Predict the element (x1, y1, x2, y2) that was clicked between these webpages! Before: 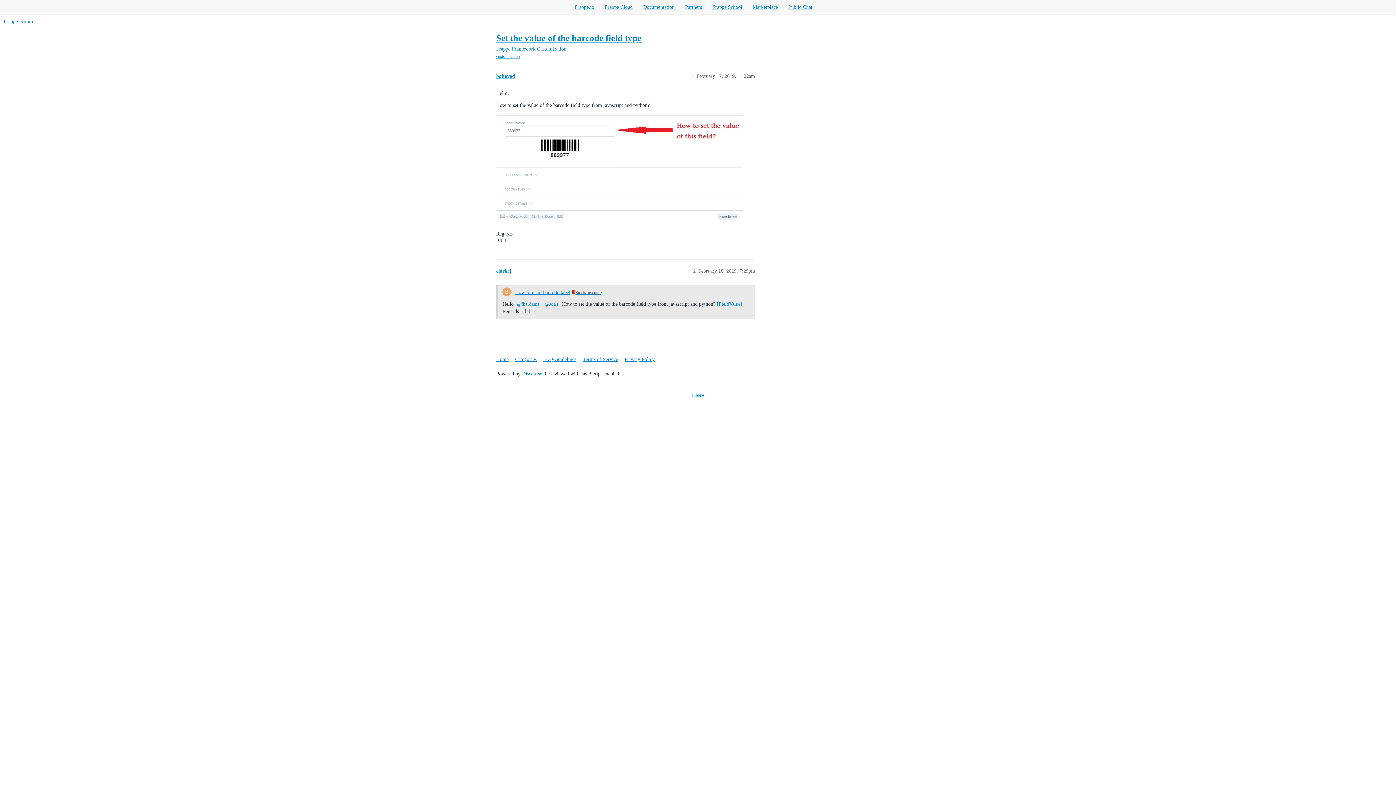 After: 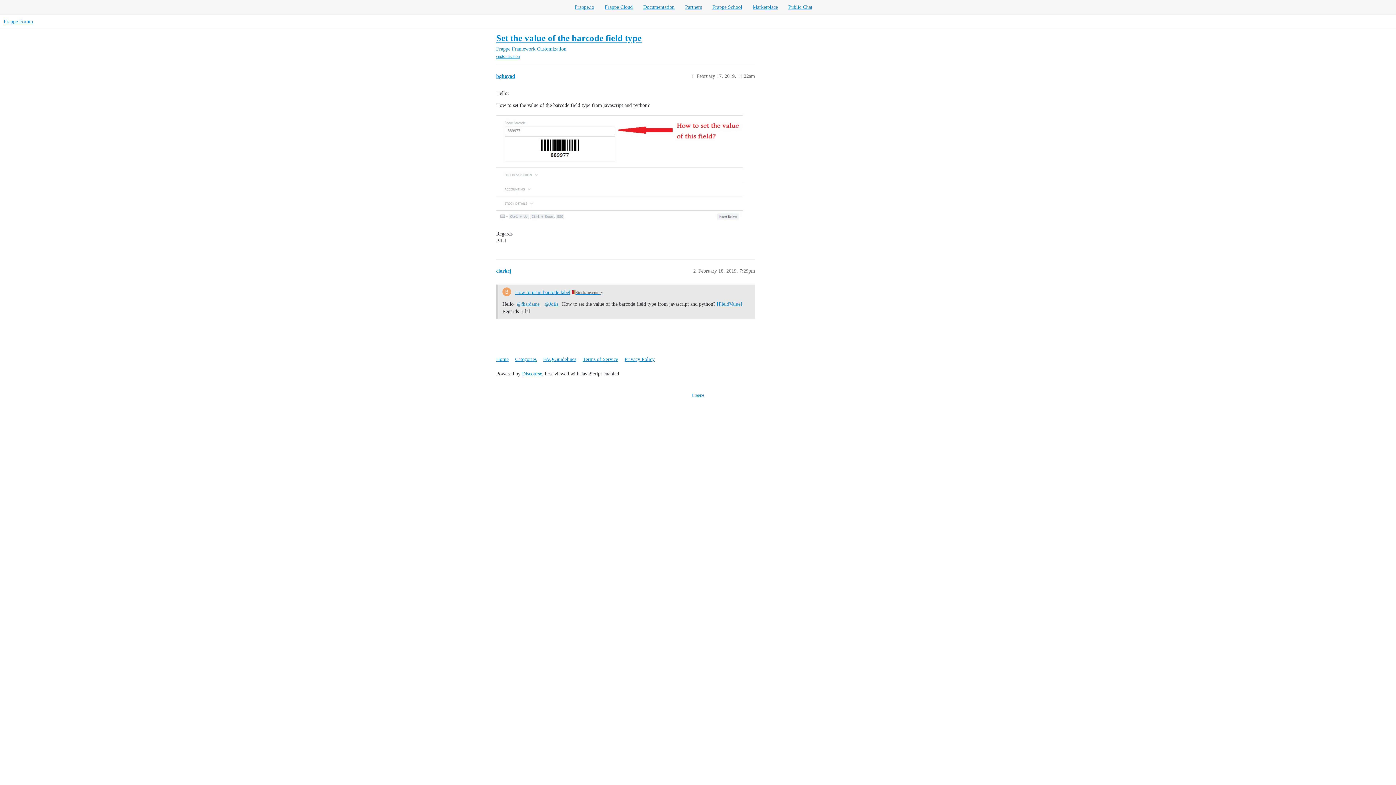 Action: bbox: (604, 4, 632, 9) label: Frappe Cloud